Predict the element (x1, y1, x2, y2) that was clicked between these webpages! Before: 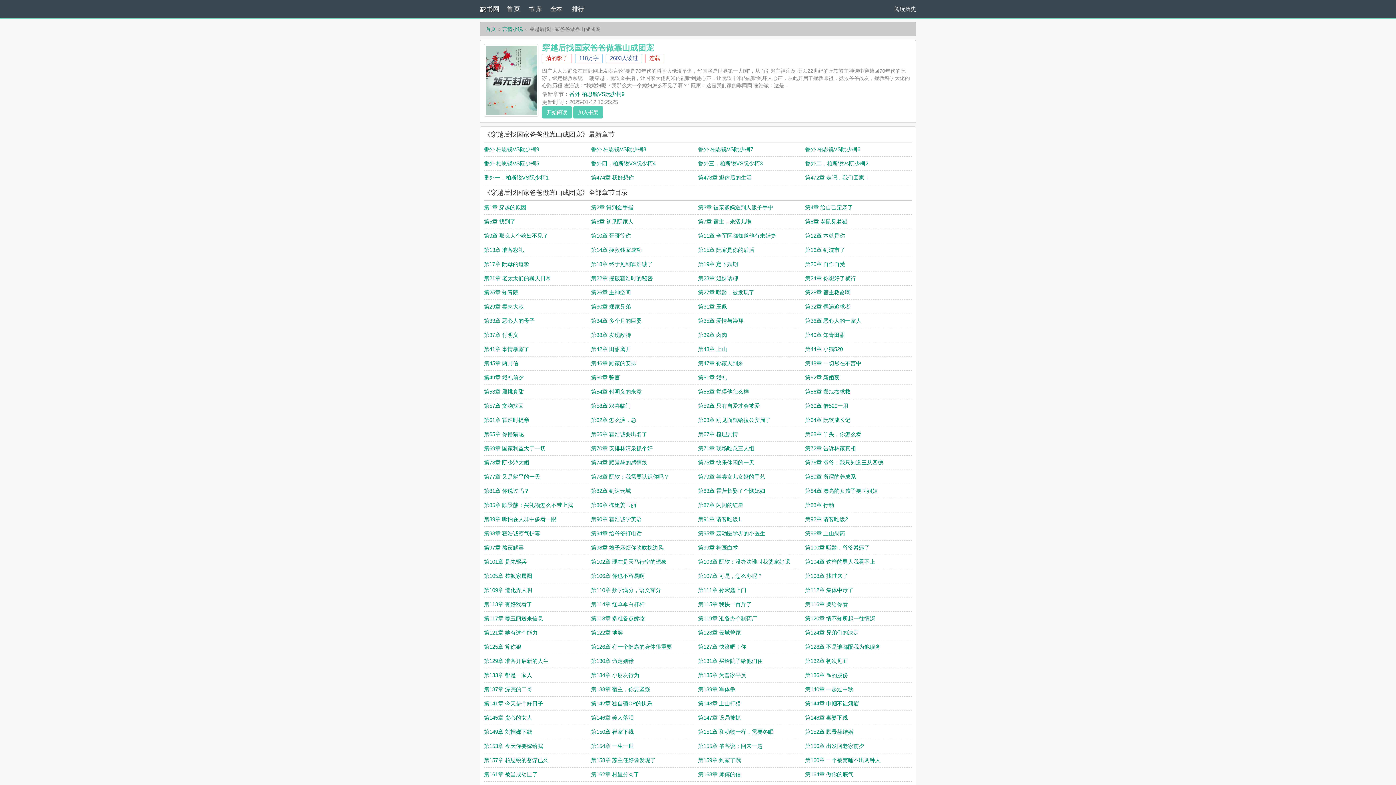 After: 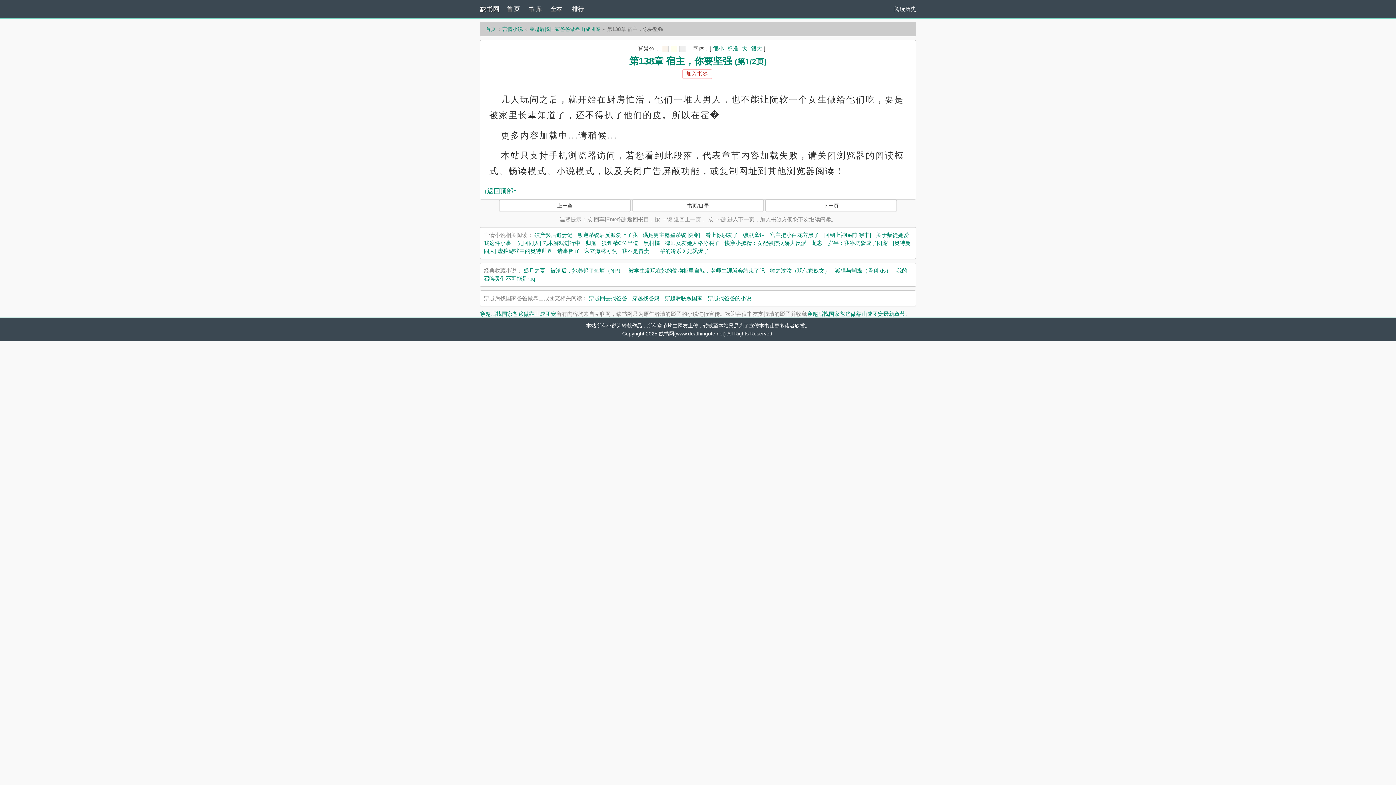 Action: label: 第138章 宿主，你要坚强 bbox: (591, 686, 650, 692)